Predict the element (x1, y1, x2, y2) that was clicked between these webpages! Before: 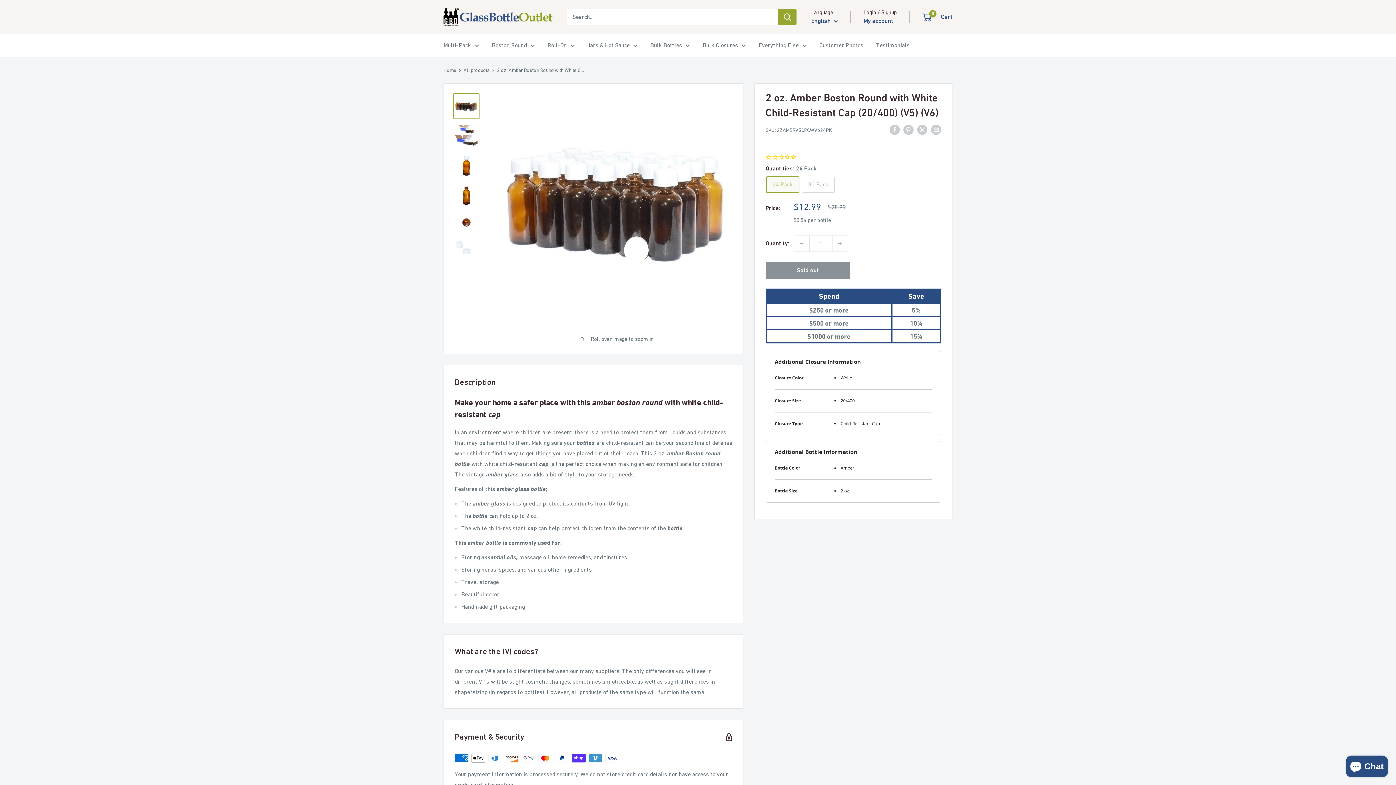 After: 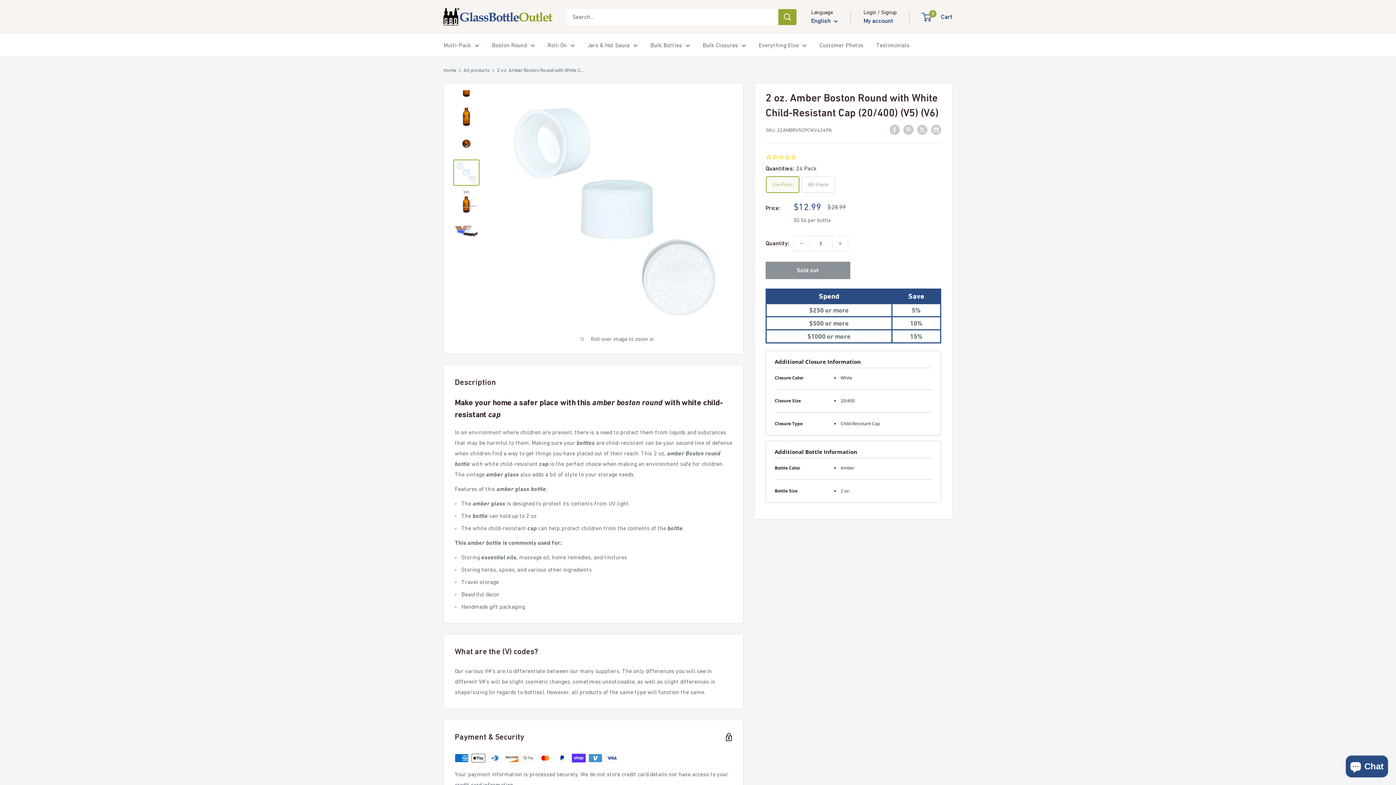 Action: bbox: (453, 238, 479, 264)